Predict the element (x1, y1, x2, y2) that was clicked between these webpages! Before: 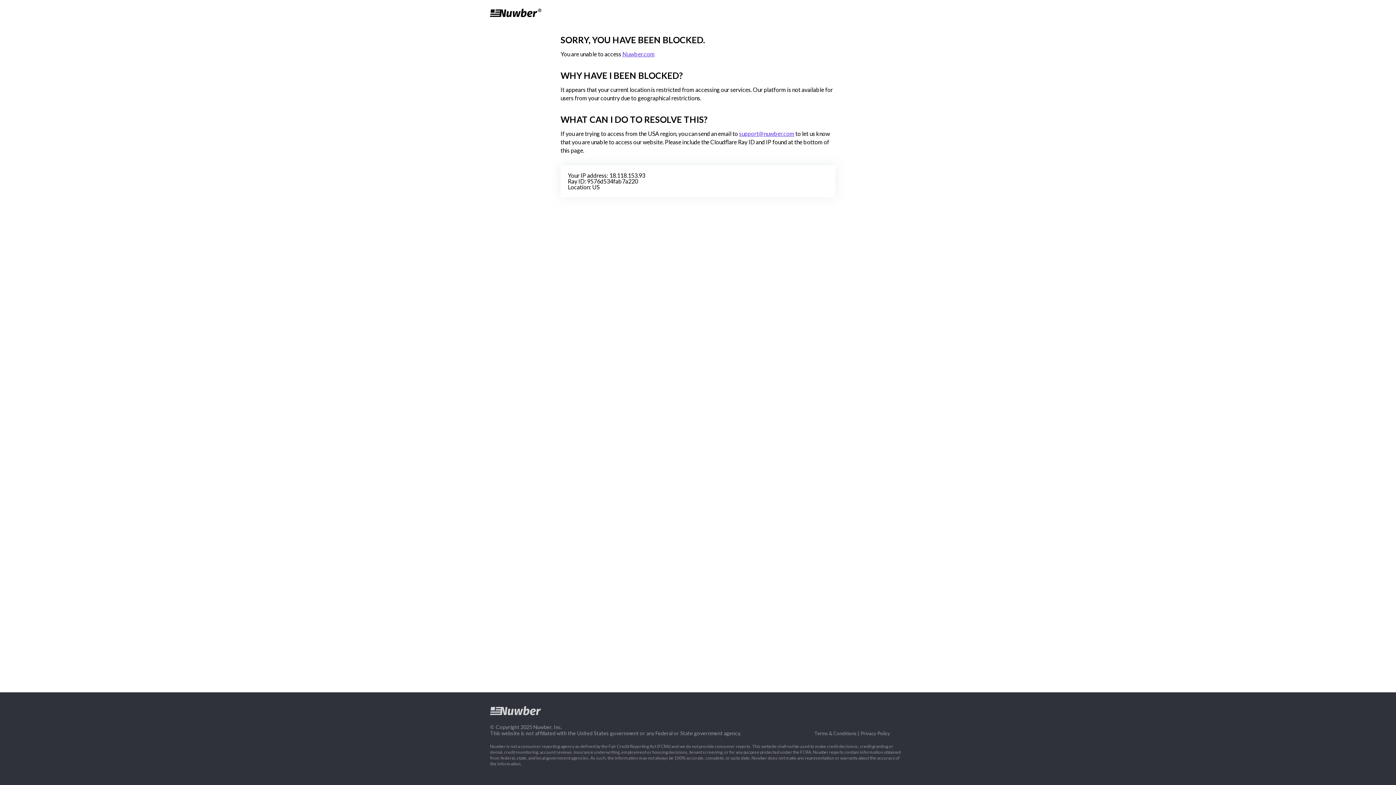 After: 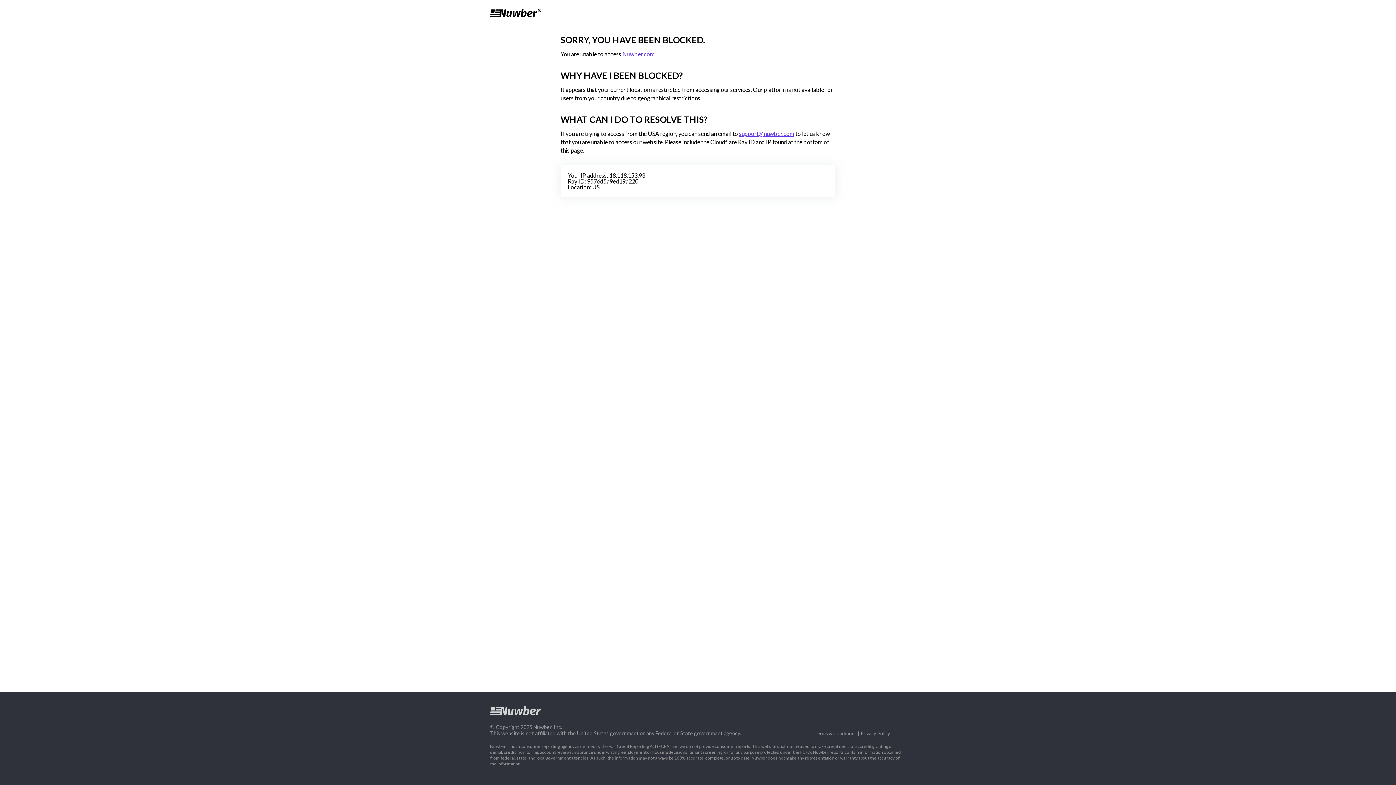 Action: label: Nuwber.com bbox: (622, 50, 654, 57)